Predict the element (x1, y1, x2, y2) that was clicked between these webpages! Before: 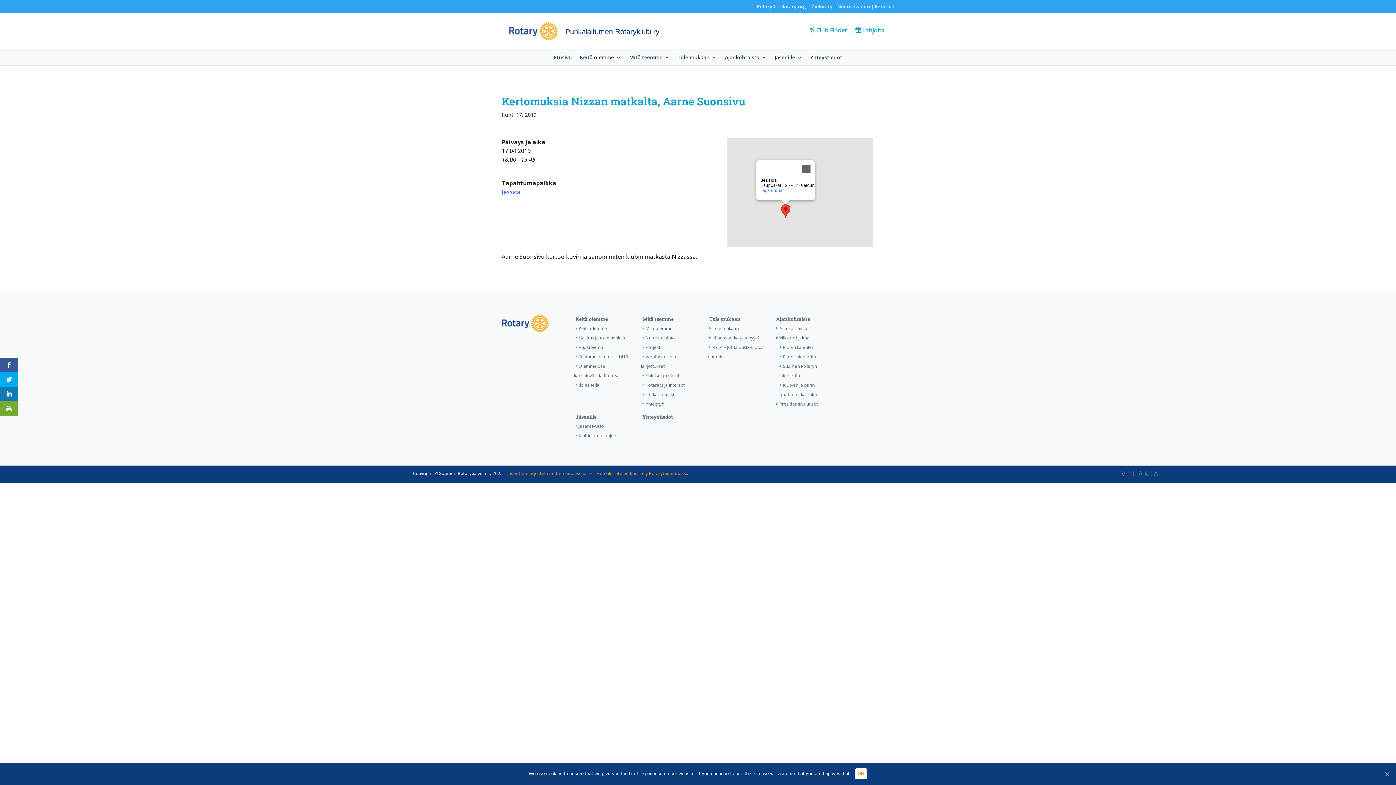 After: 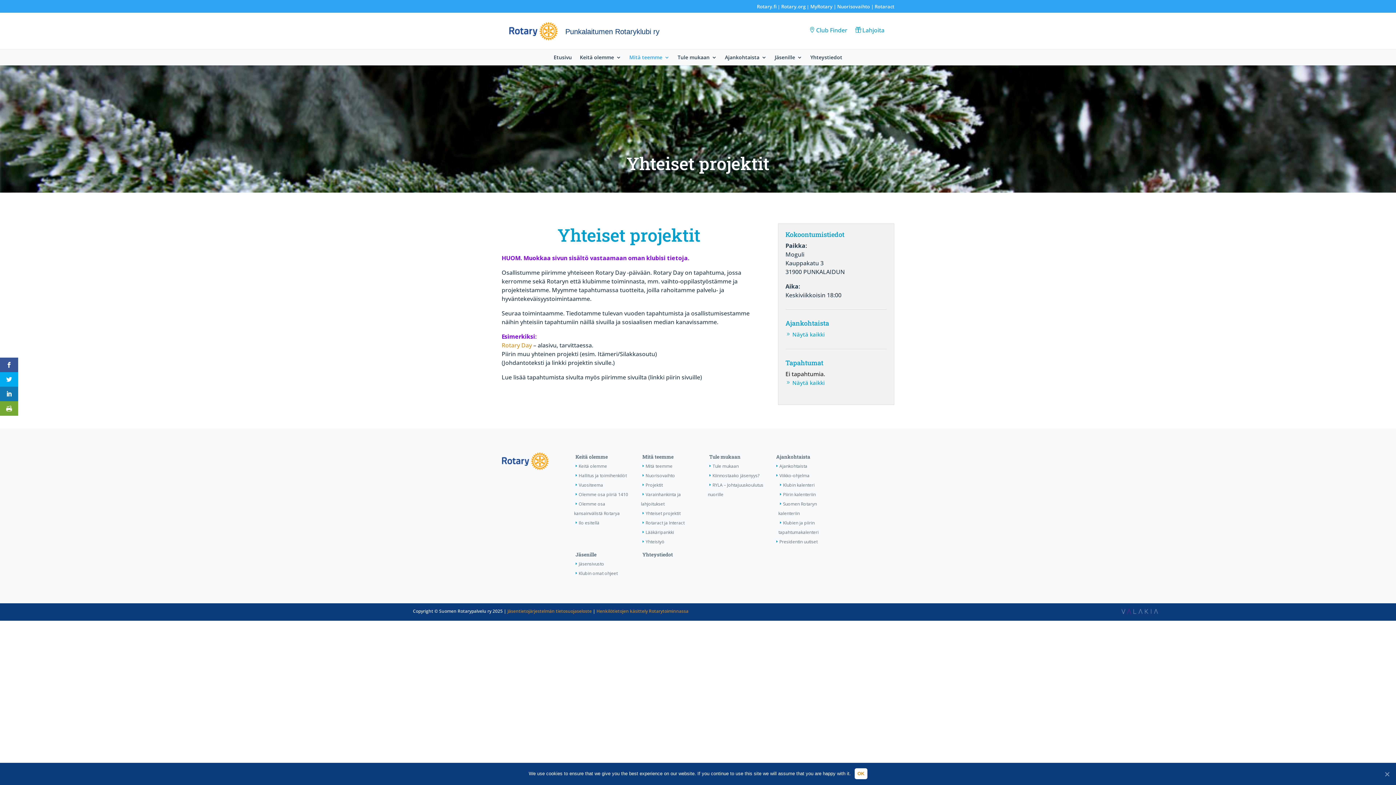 Action: bbox: (641, 372, 680, 379) label: Yhteiset projektit